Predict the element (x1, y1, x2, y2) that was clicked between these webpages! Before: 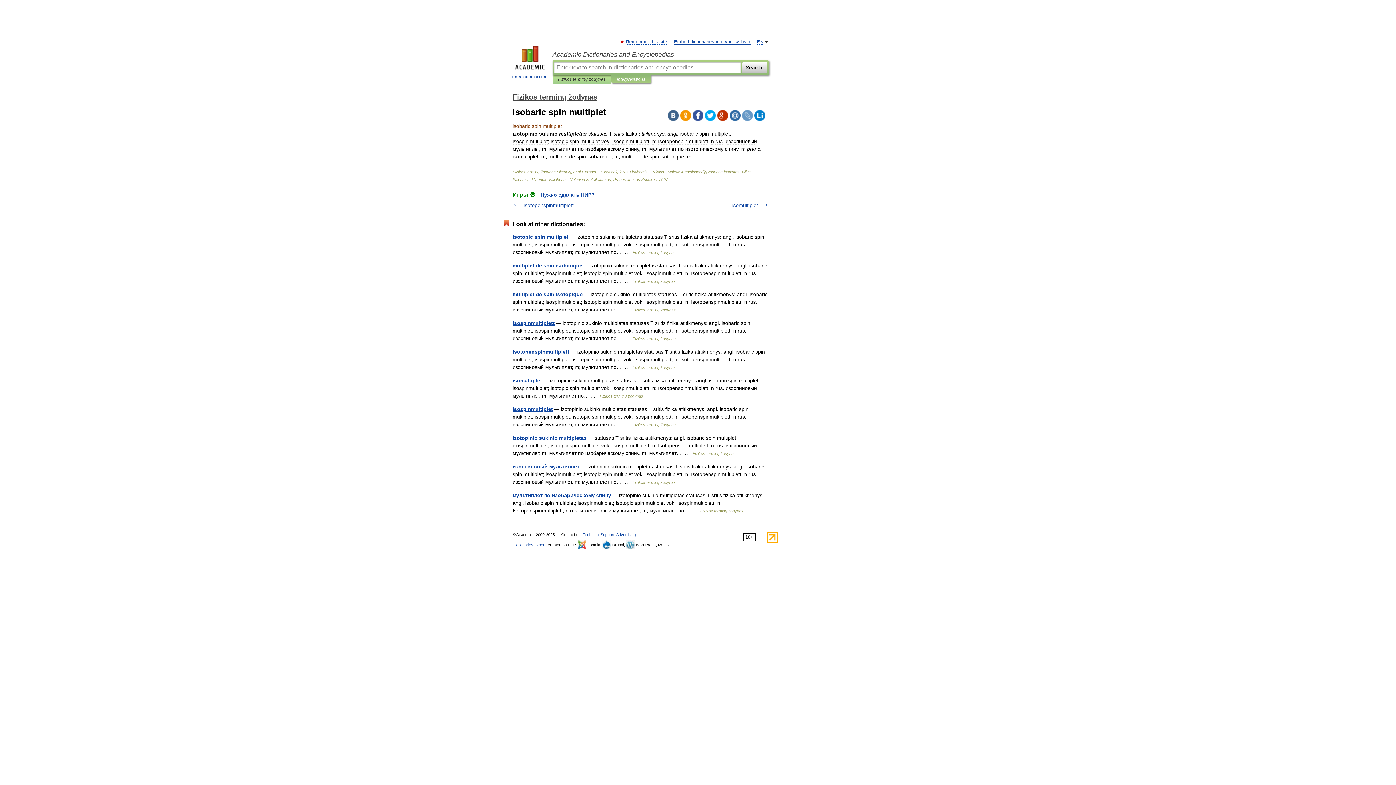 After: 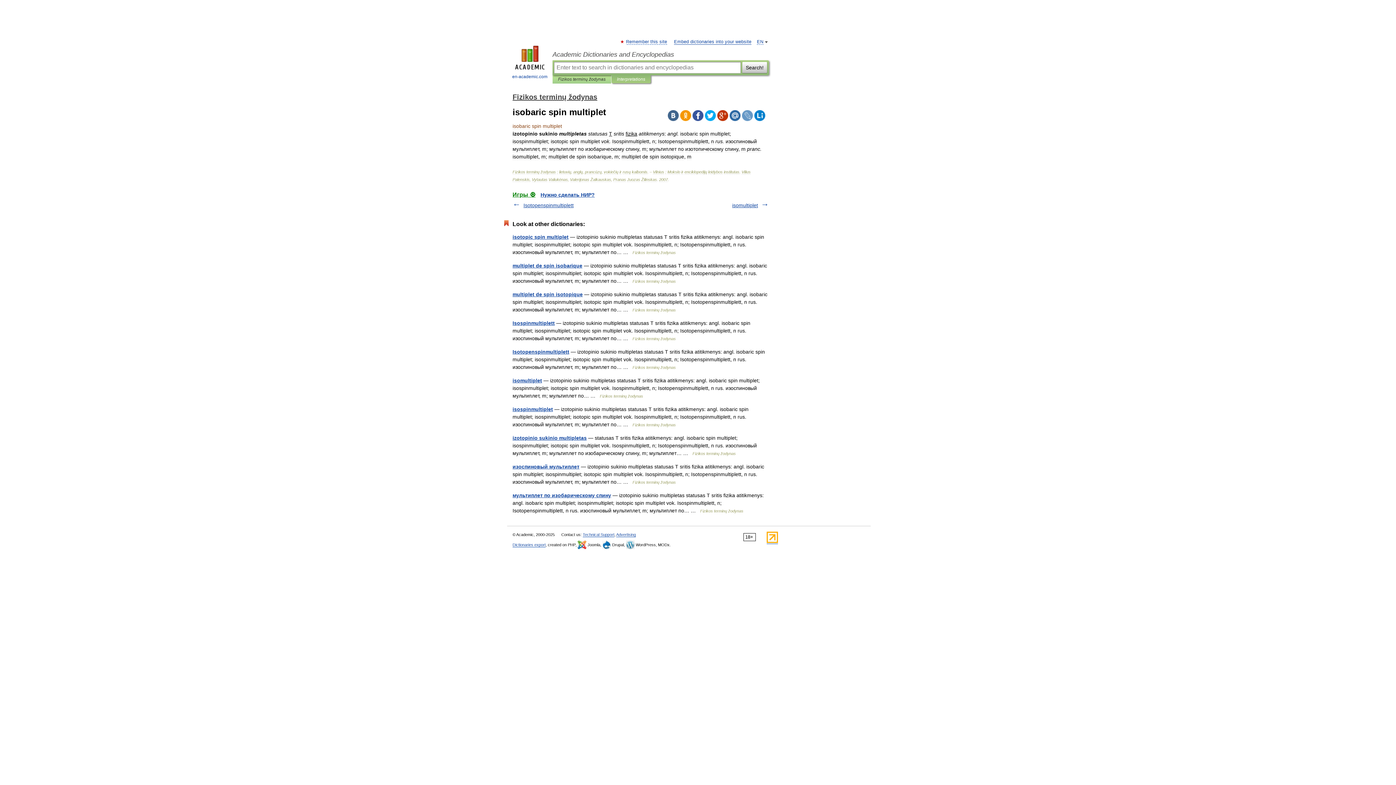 Action: bbox: (692, 110, 703, 121)